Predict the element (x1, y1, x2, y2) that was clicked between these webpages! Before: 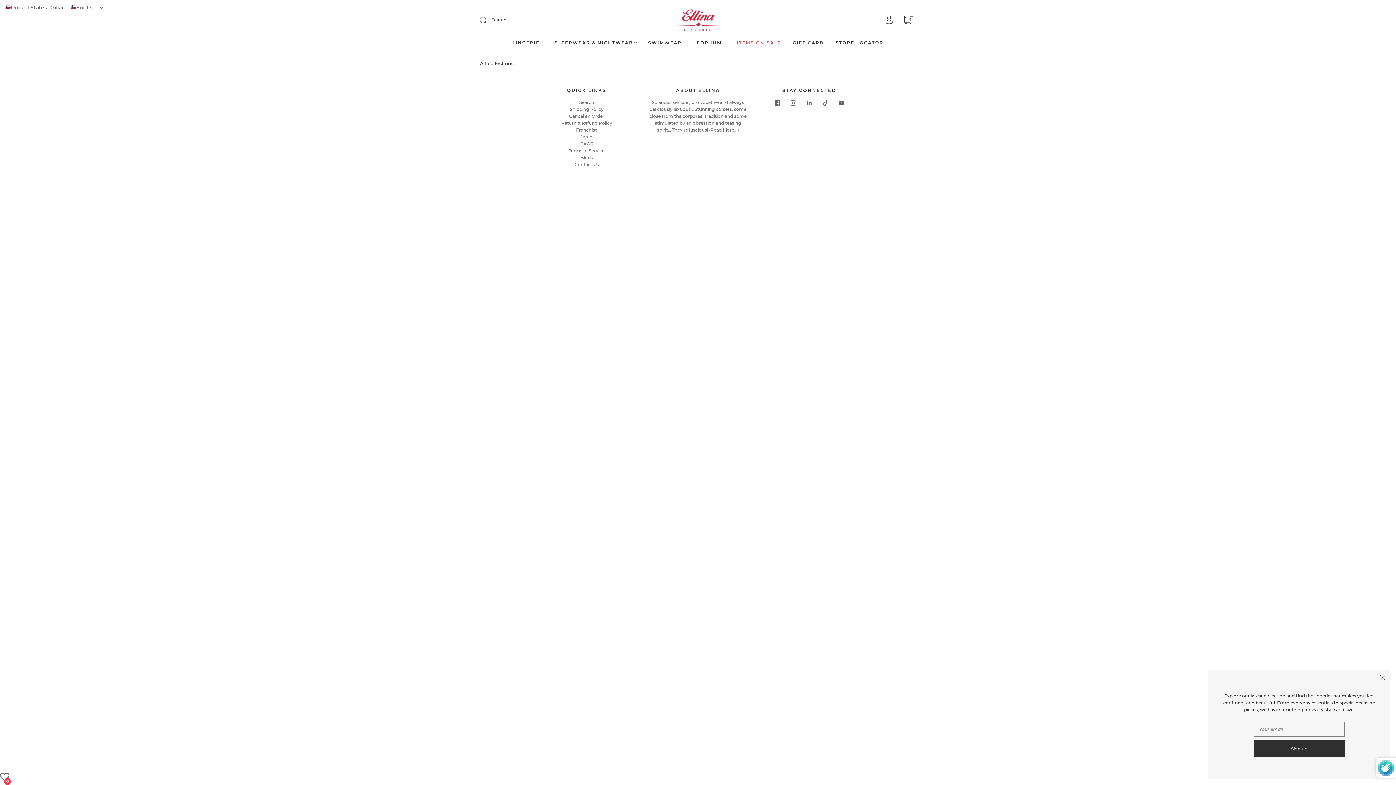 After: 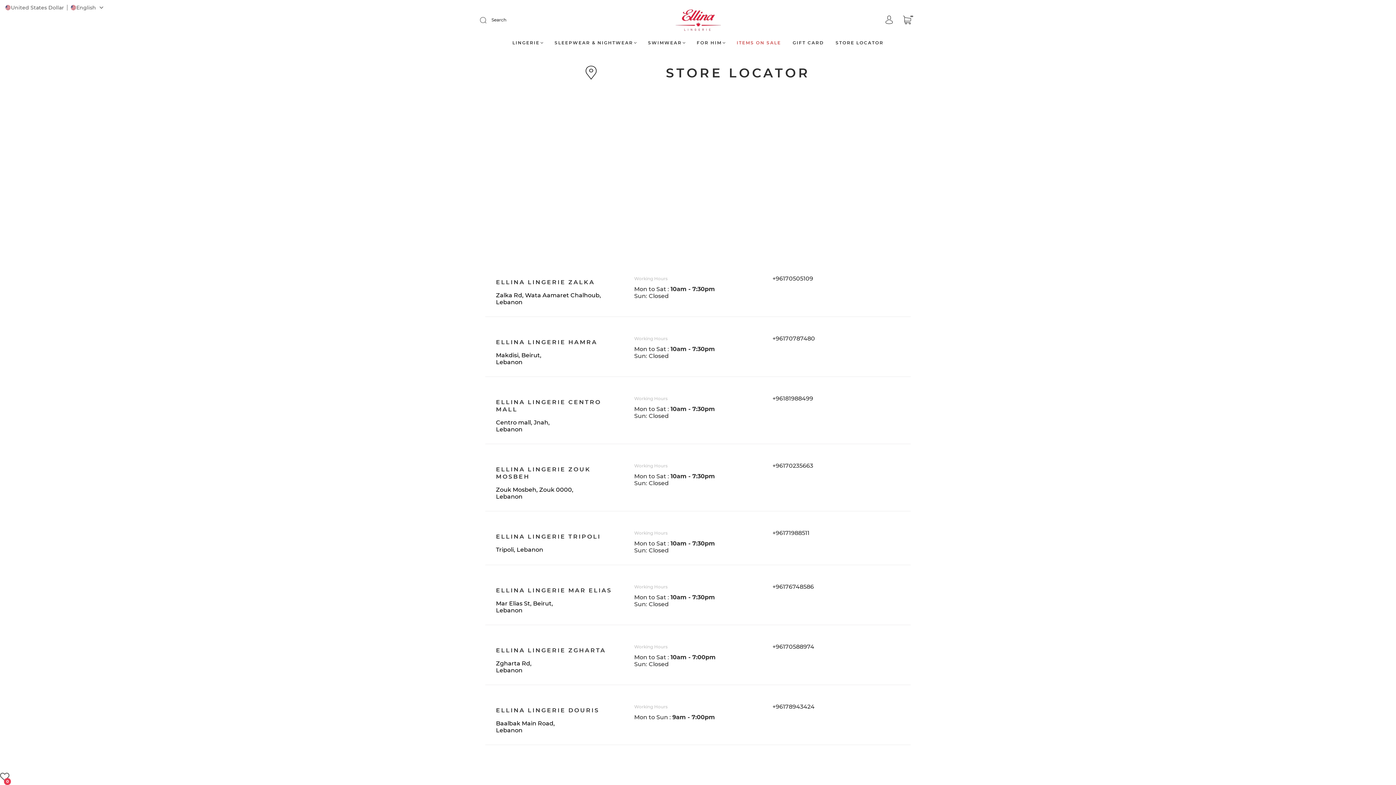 Action: label: STORE LOCATOR bbox: (835, 39, 883, 45)